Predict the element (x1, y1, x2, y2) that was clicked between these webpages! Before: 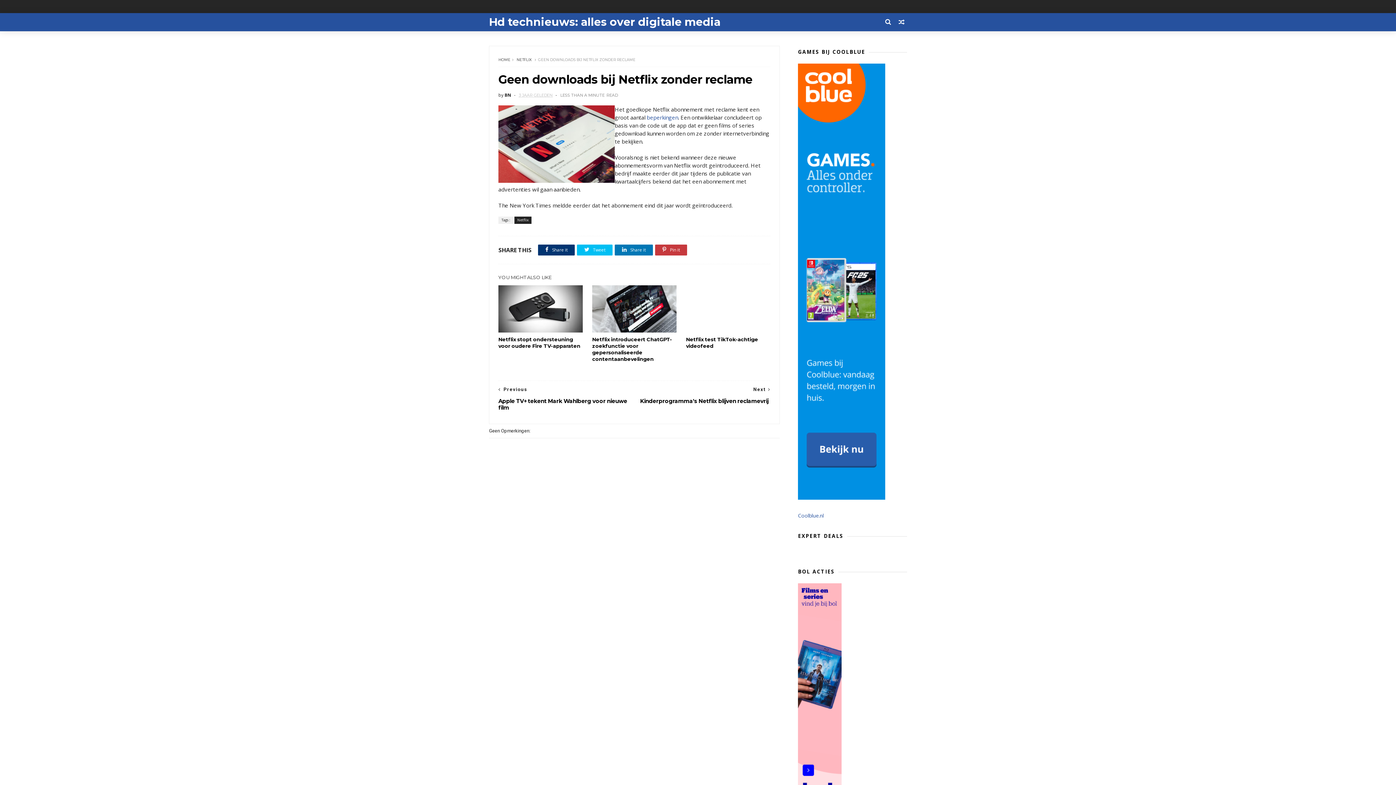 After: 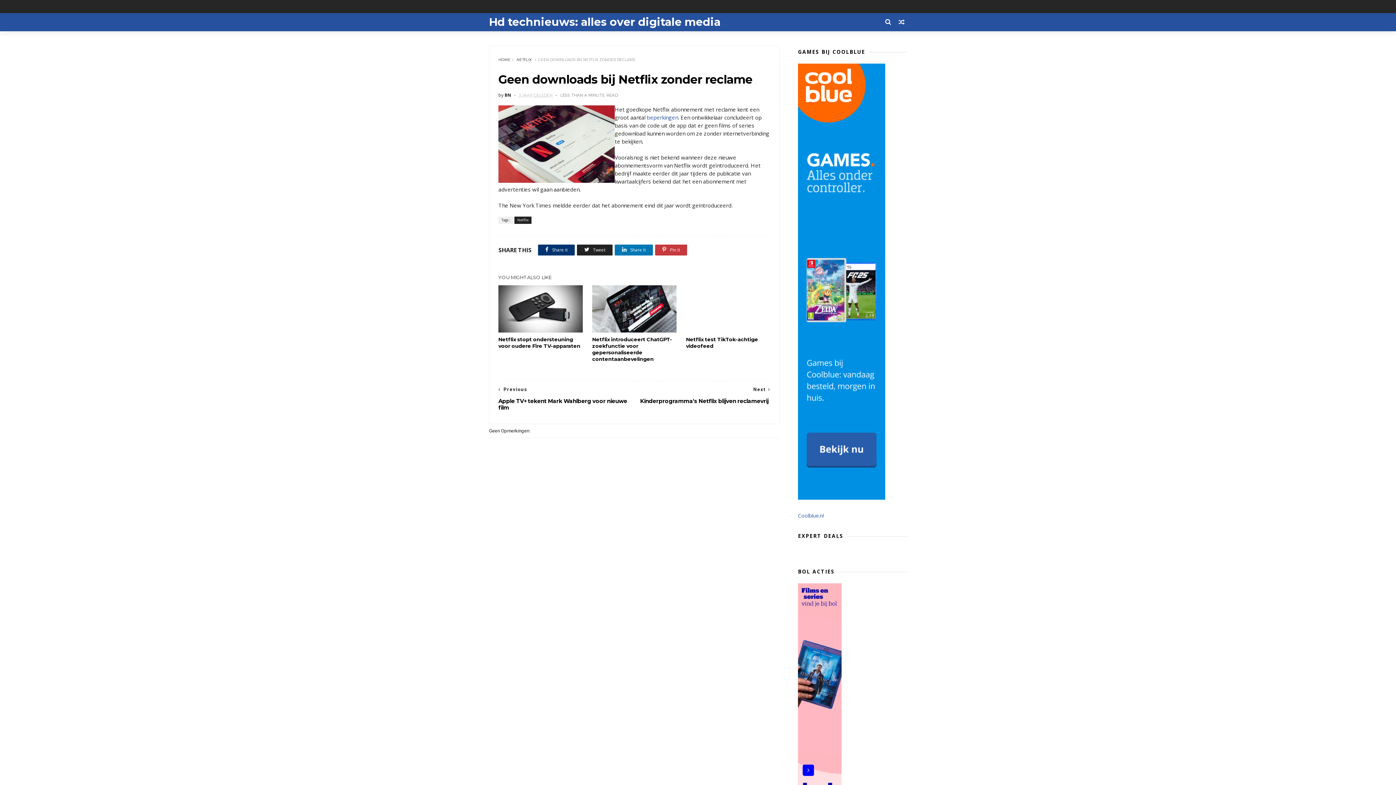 Action: label:  Tweet bbox: (577, 244, 612, 255)